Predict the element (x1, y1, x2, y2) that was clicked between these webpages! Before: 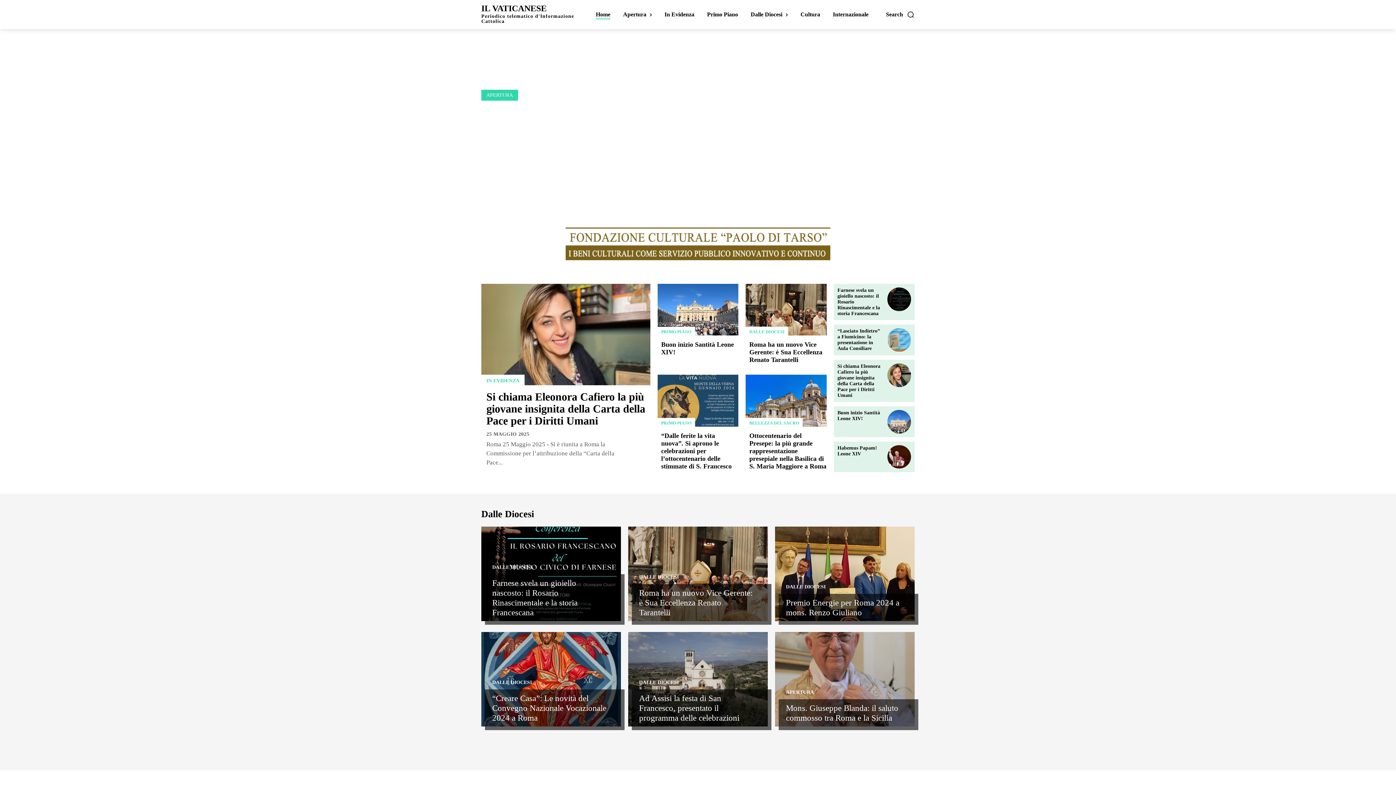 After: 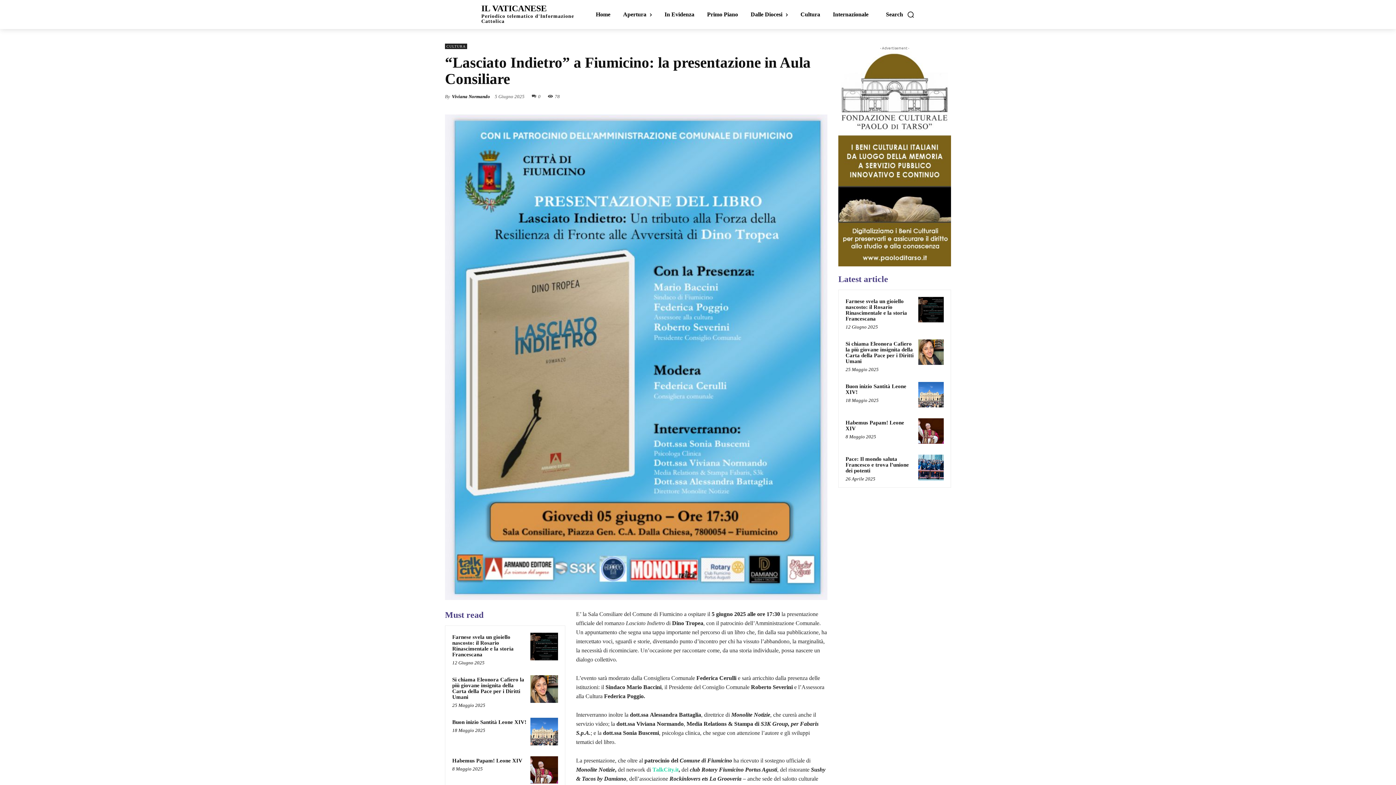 Action: bbox: (837, 328, 880, 351) label: “Lasciato Indietro” a Fiumicino: la presentazione in Aula Consiliare